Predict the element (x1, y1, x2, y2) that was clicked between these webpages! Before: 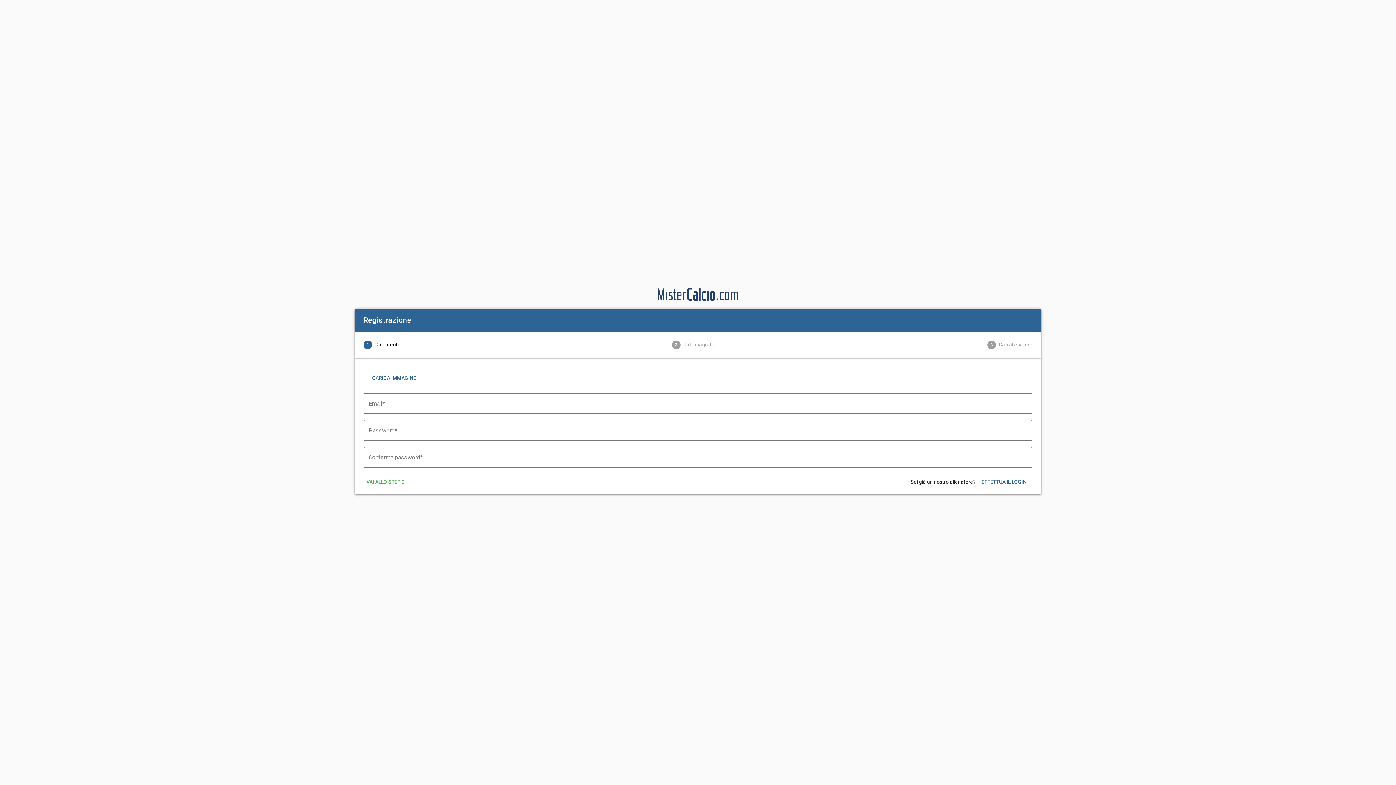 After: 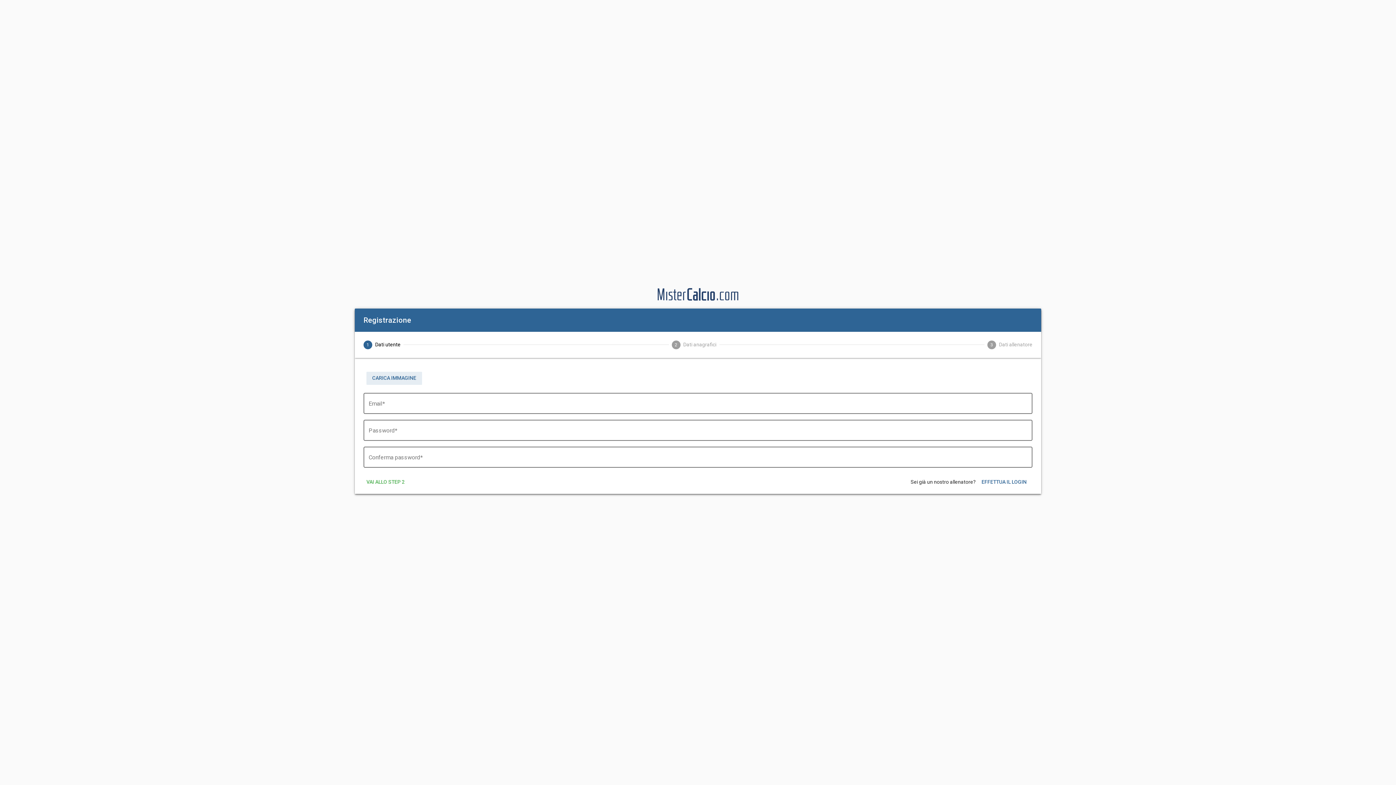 Action: label: CARICA IMMAGINE bbox: (366, 371, 422, 385)